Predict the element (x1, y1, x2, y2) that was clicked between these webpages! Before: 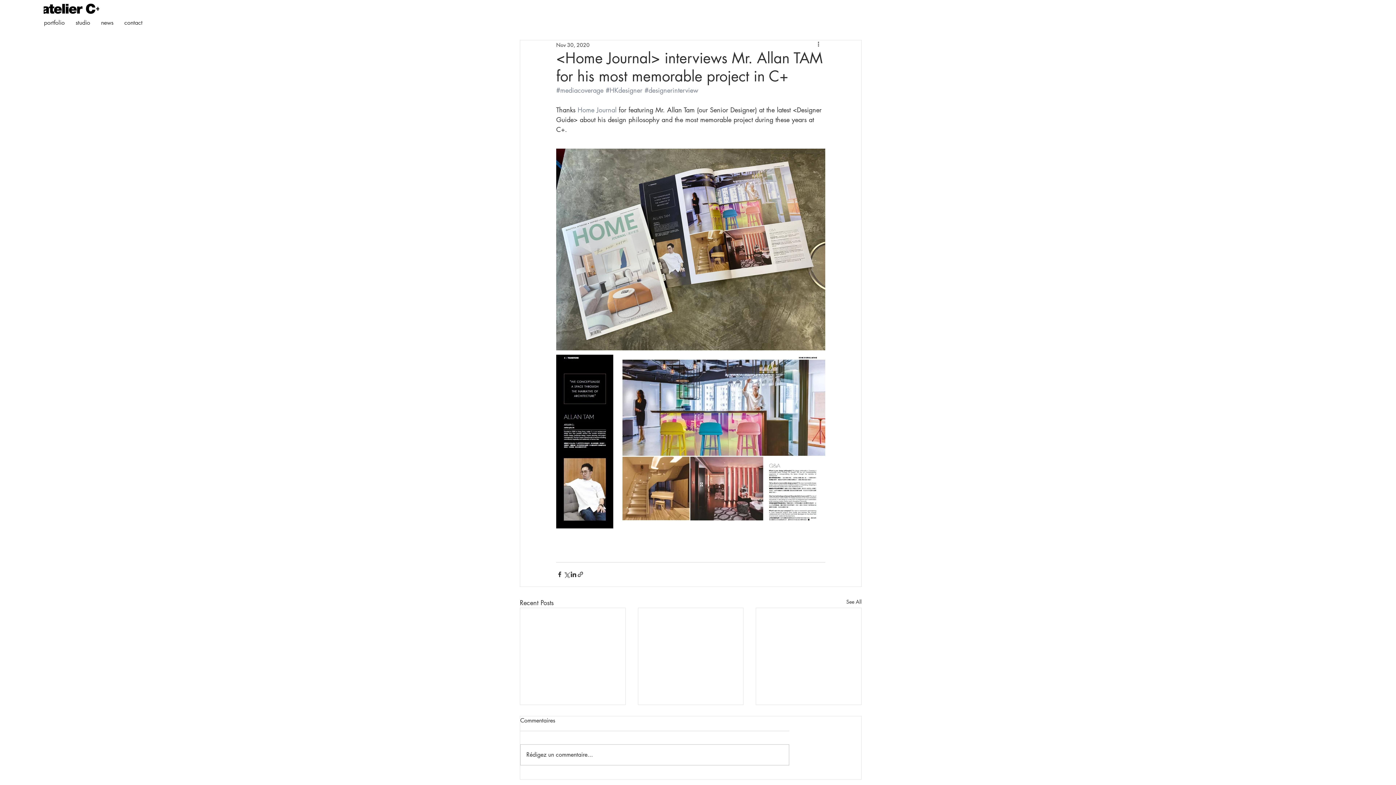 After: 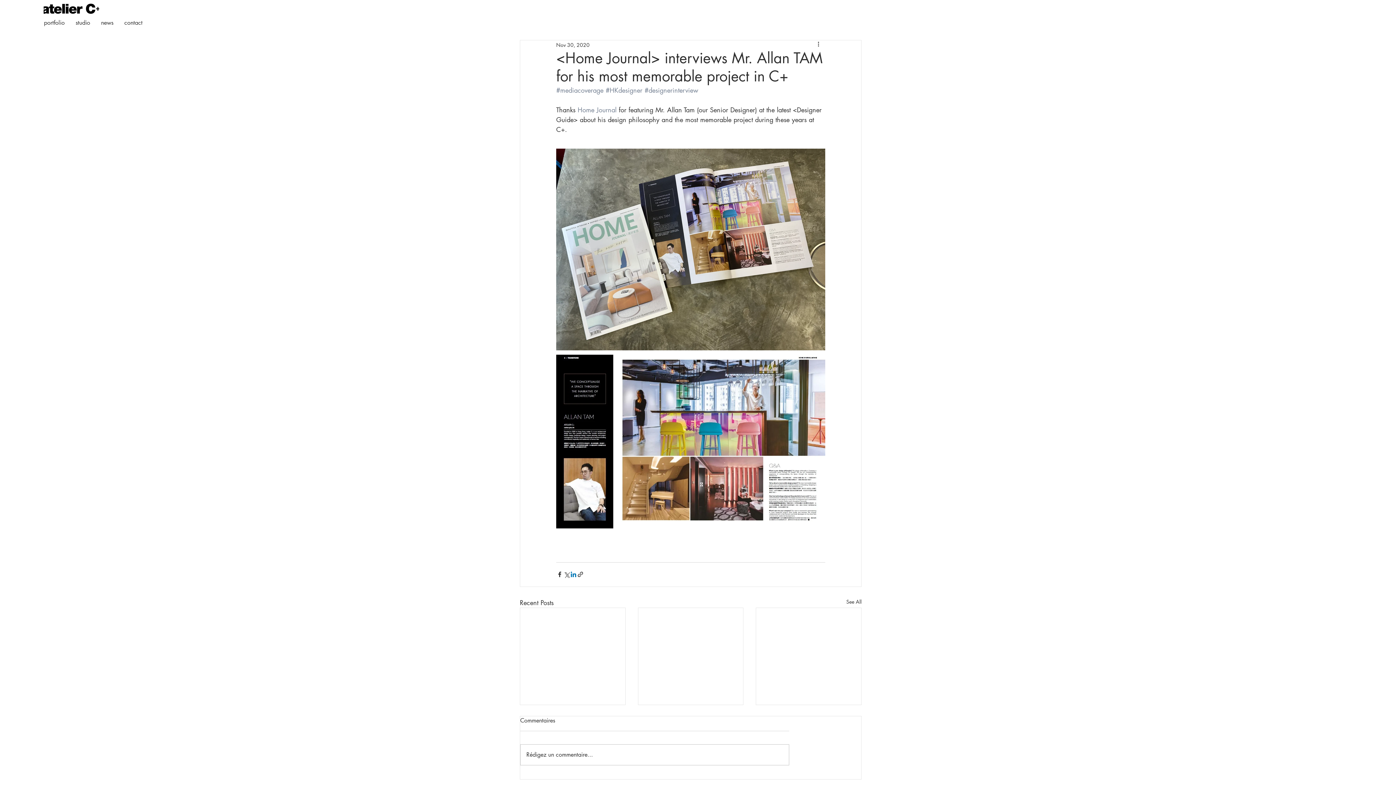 Action: label: Share via LinkedIn bbox: (570, 571, 577, 578)